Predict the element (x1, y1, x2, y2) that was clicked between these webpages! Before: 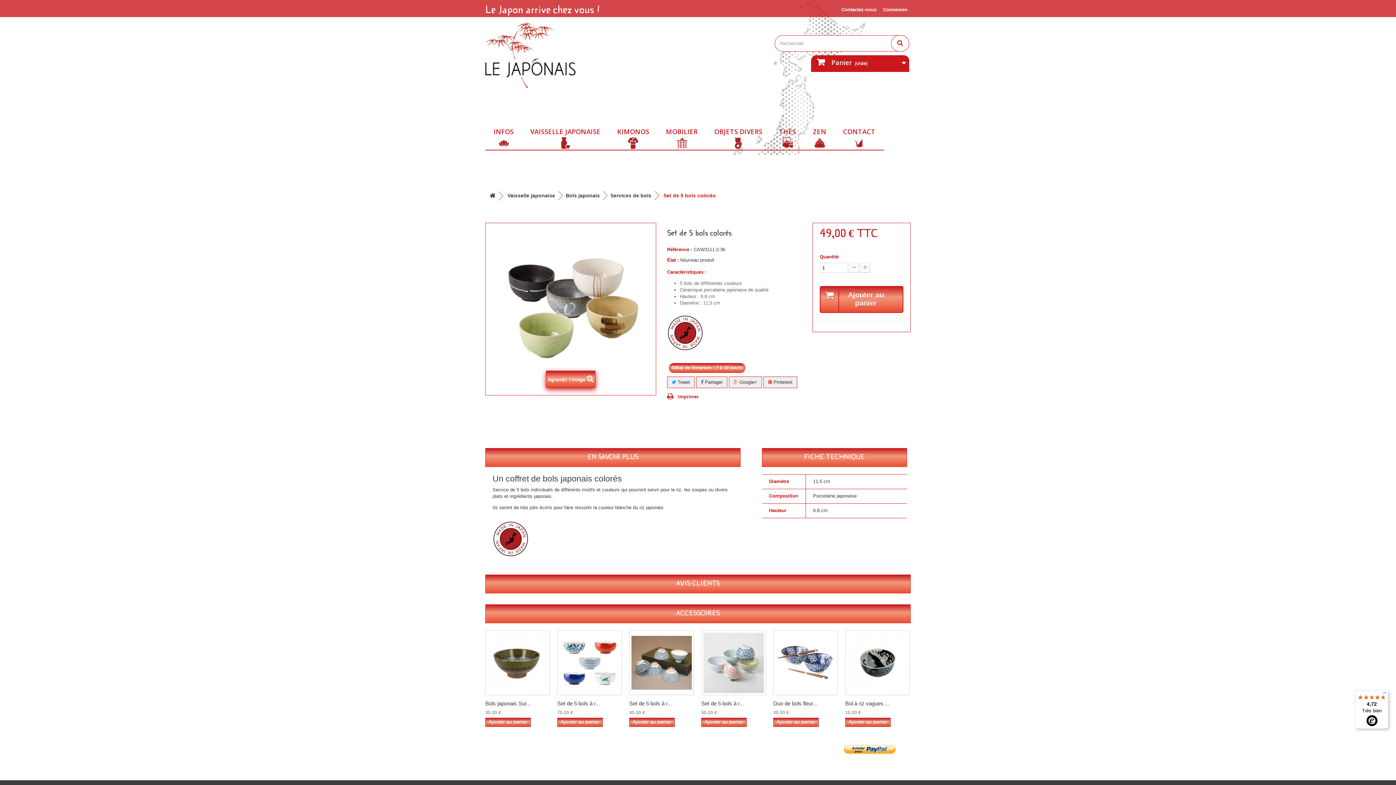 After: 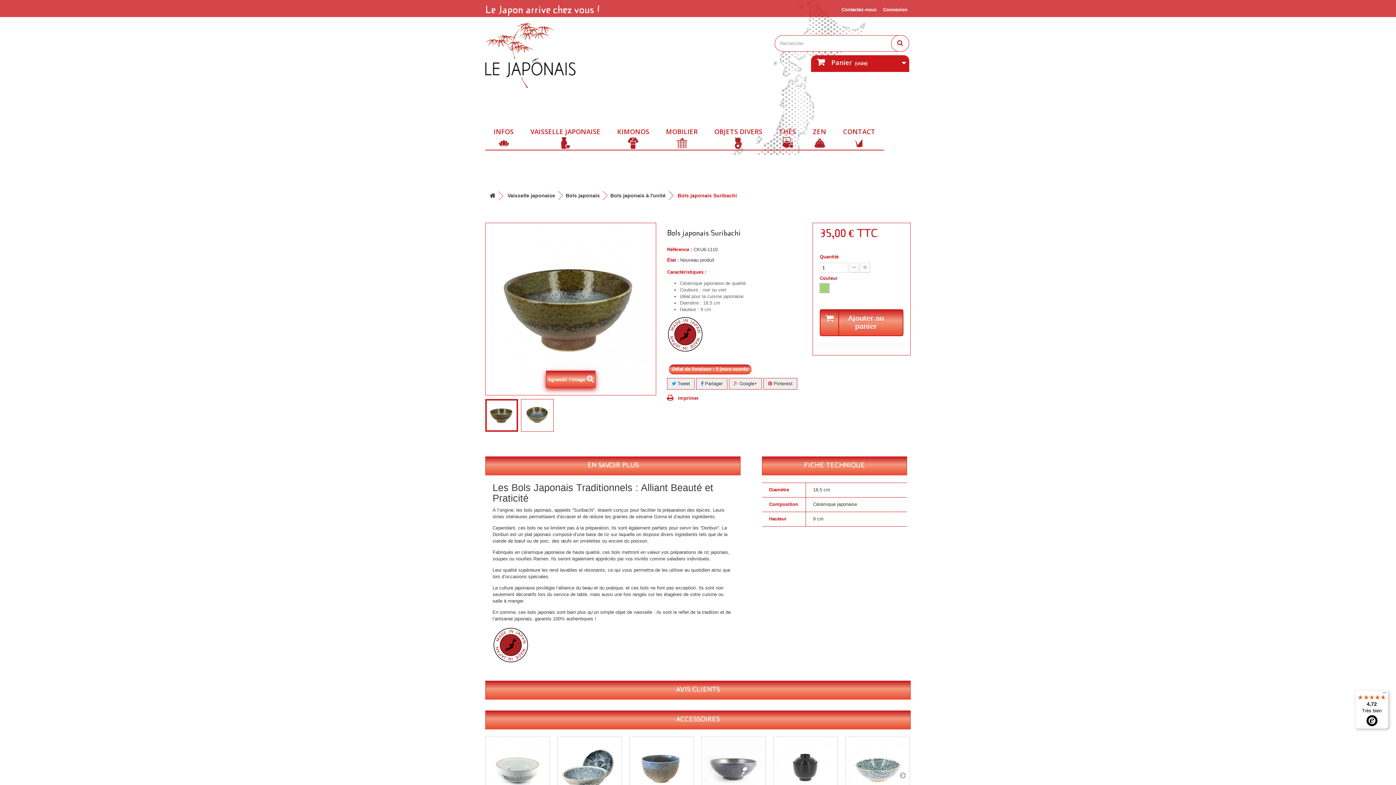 Action: bbox: (485, 630, 550, 695)